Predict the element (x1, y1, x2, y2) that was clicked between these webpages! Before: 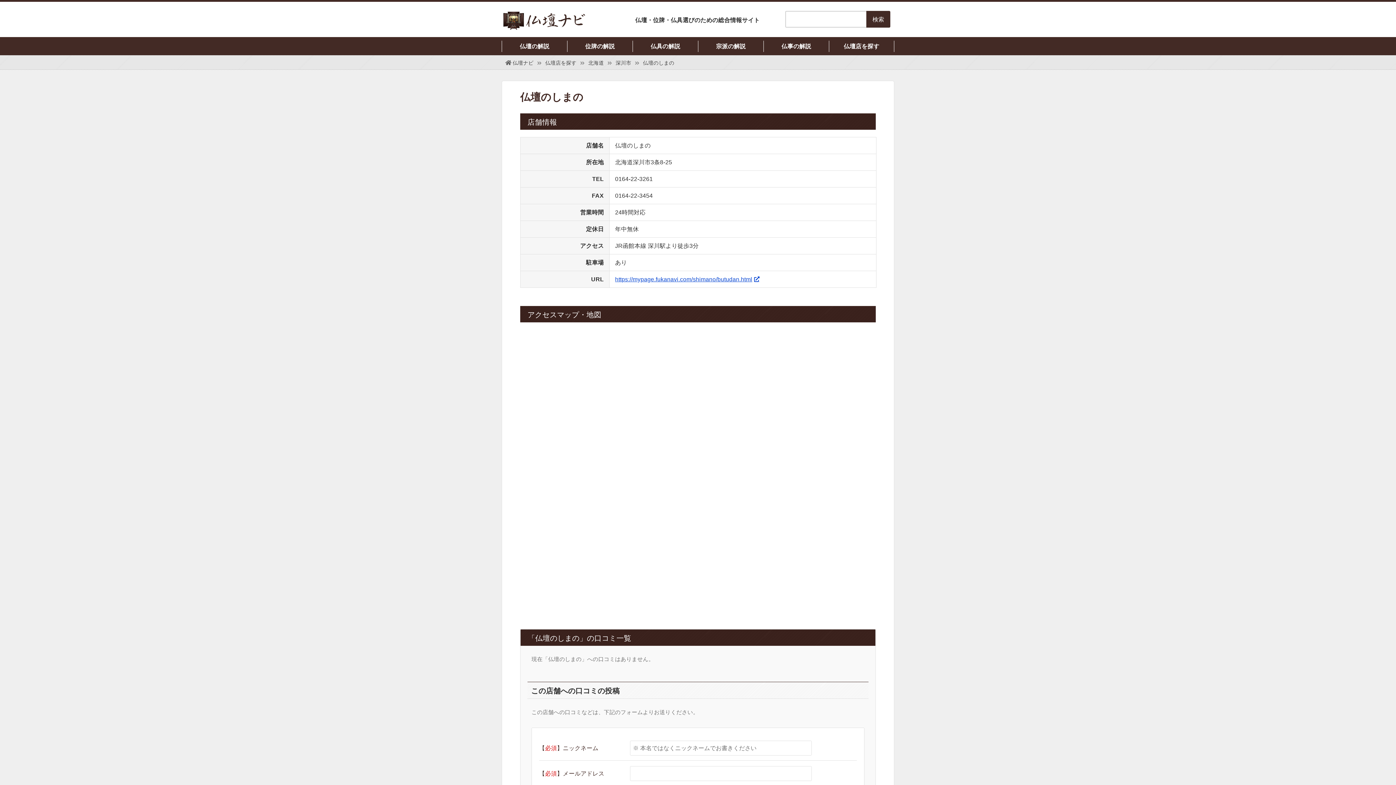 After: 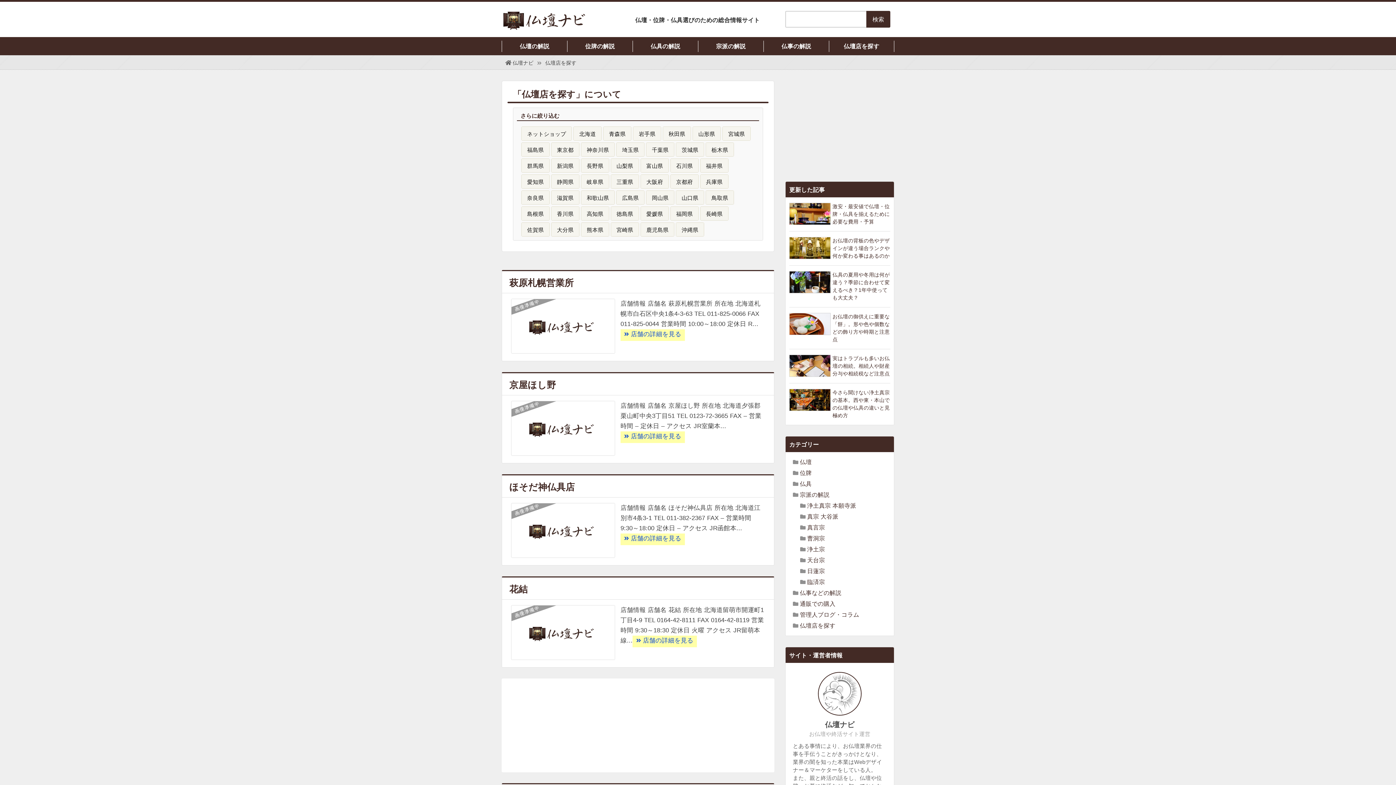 Action: bbox: (545, 60, 576, 65) label: 仏壇店を探す